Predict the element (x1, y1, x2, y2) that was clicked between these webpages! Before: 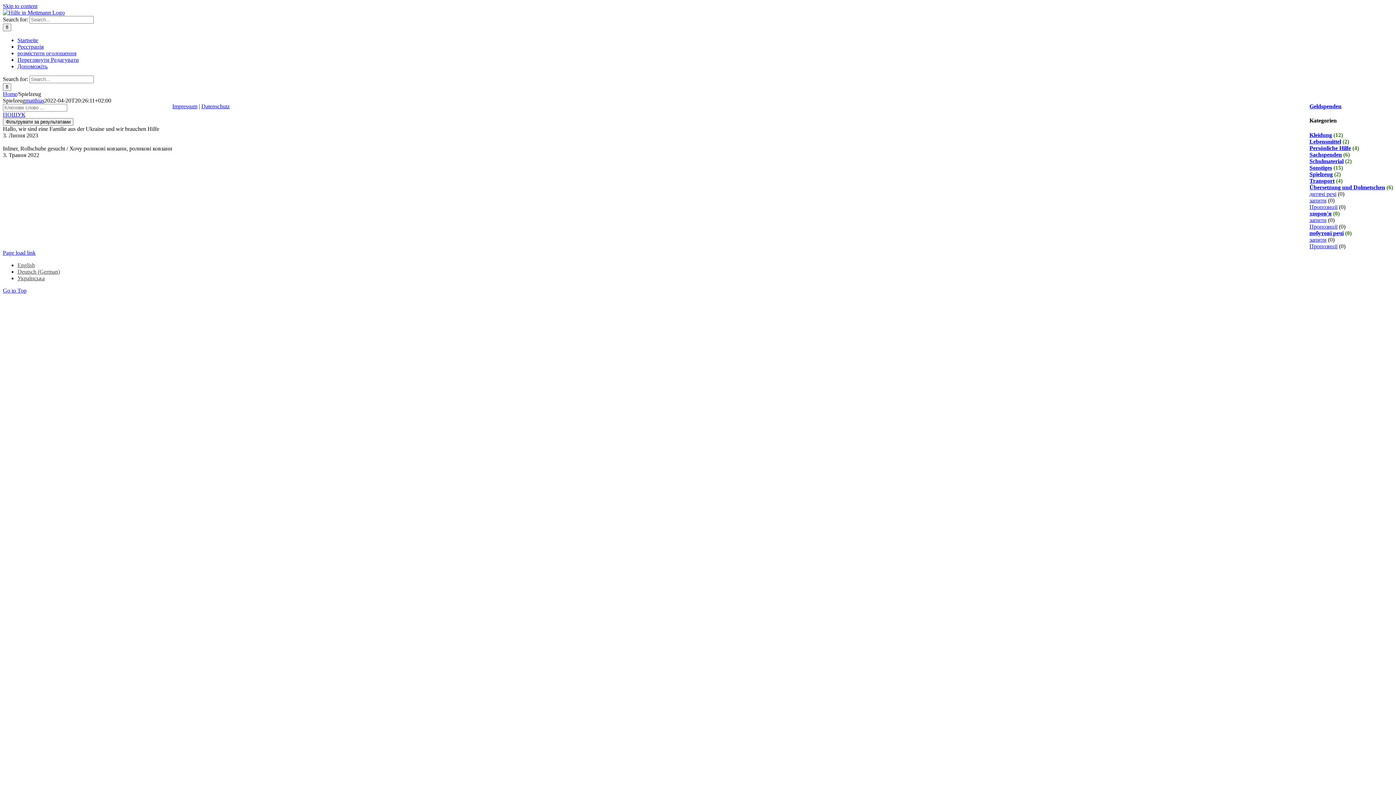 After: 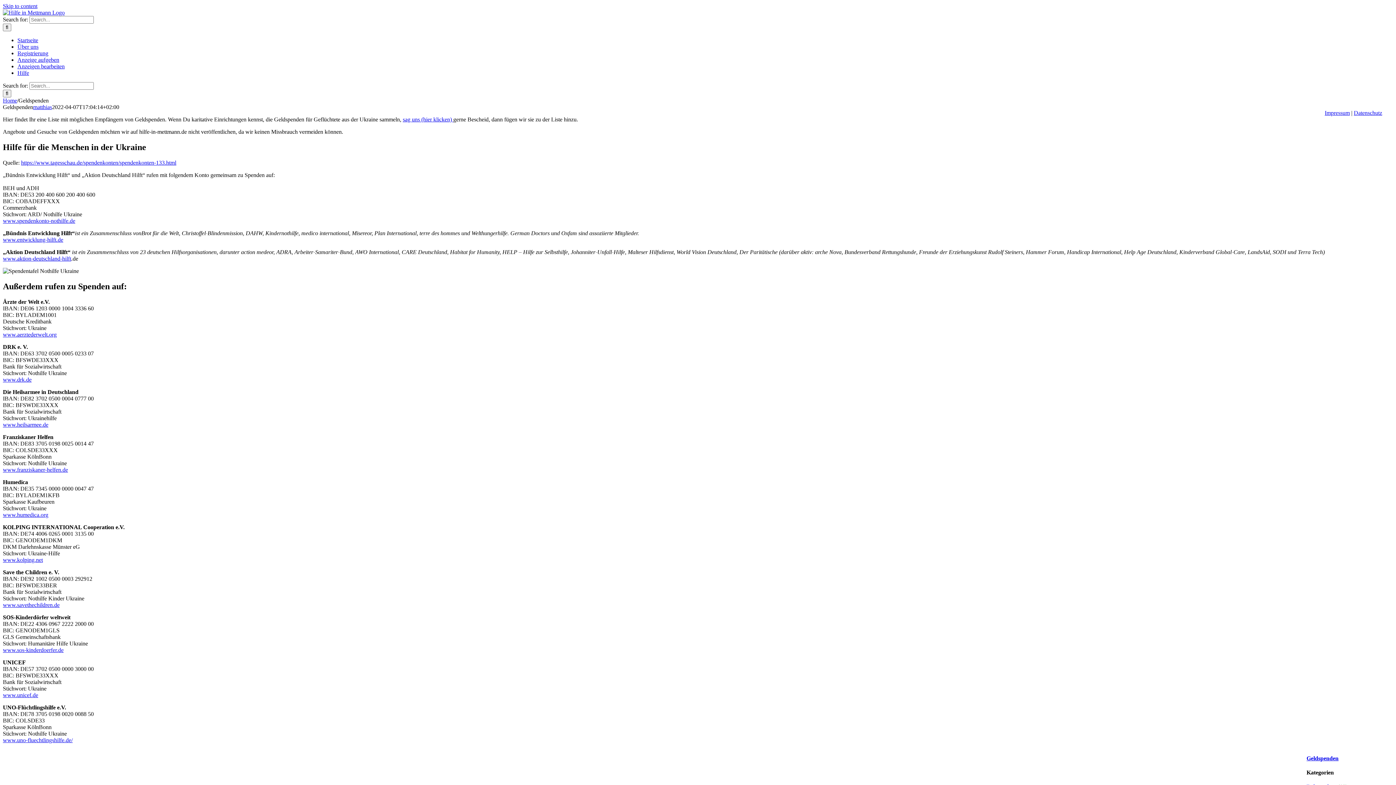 Action: label: Geldspenden bbox: (1309, 103, 1341, 109)